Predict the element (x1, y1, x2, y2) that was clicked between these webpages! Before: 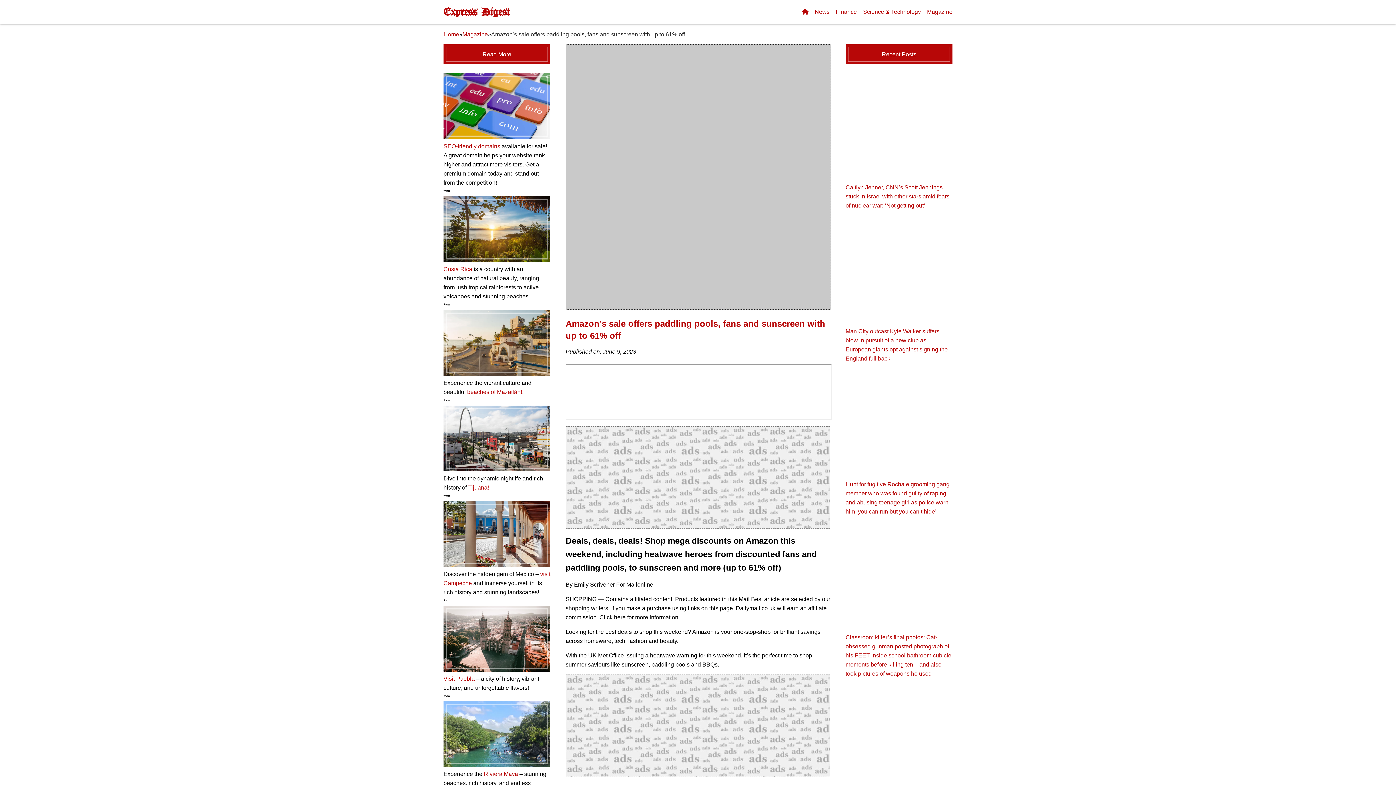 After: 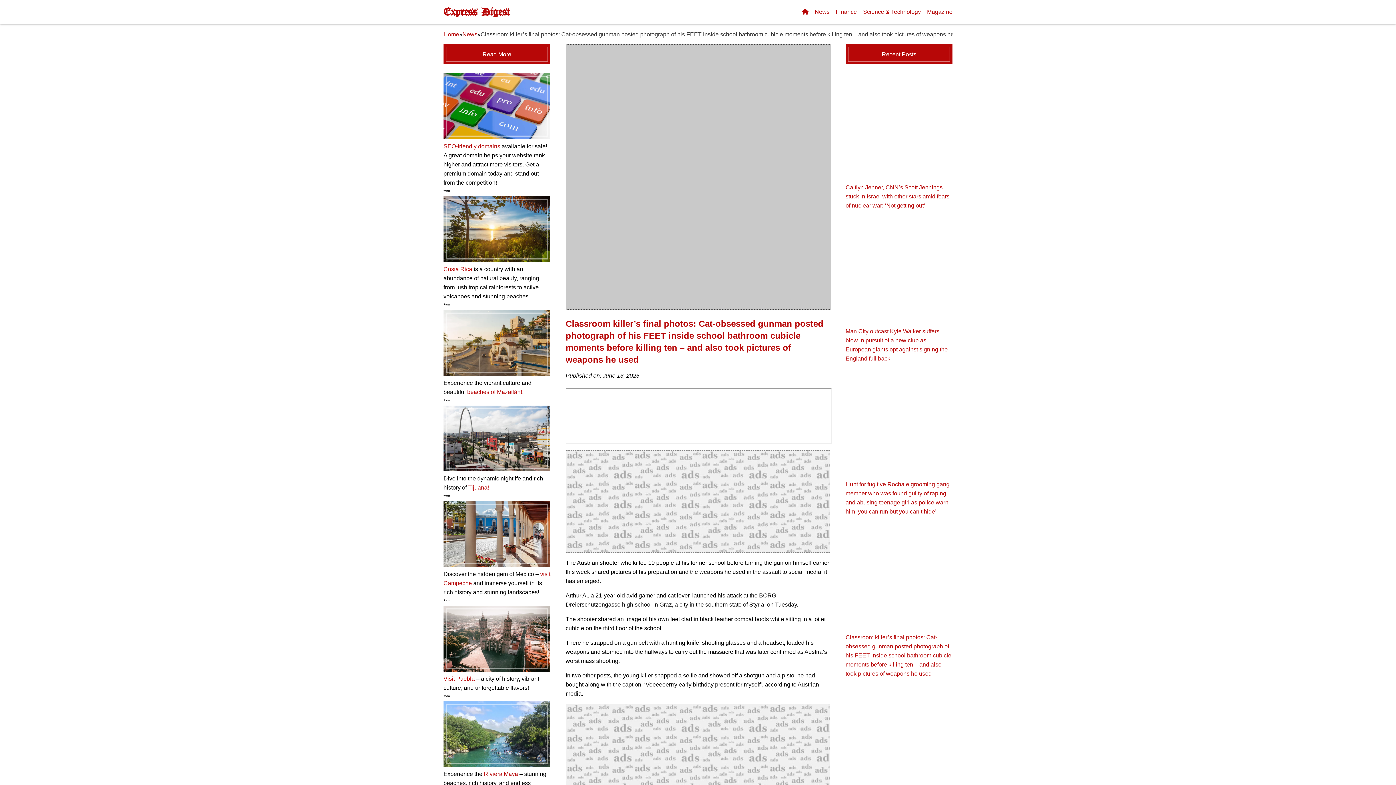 Action: bbox: (845, 634, 951, 677) label: Classroom killer’s final photos: Cat-obsessed gunman posted photograph of his FEET inside school bathroom cubicle moments before killing ten – and also took pictures of weapons he used